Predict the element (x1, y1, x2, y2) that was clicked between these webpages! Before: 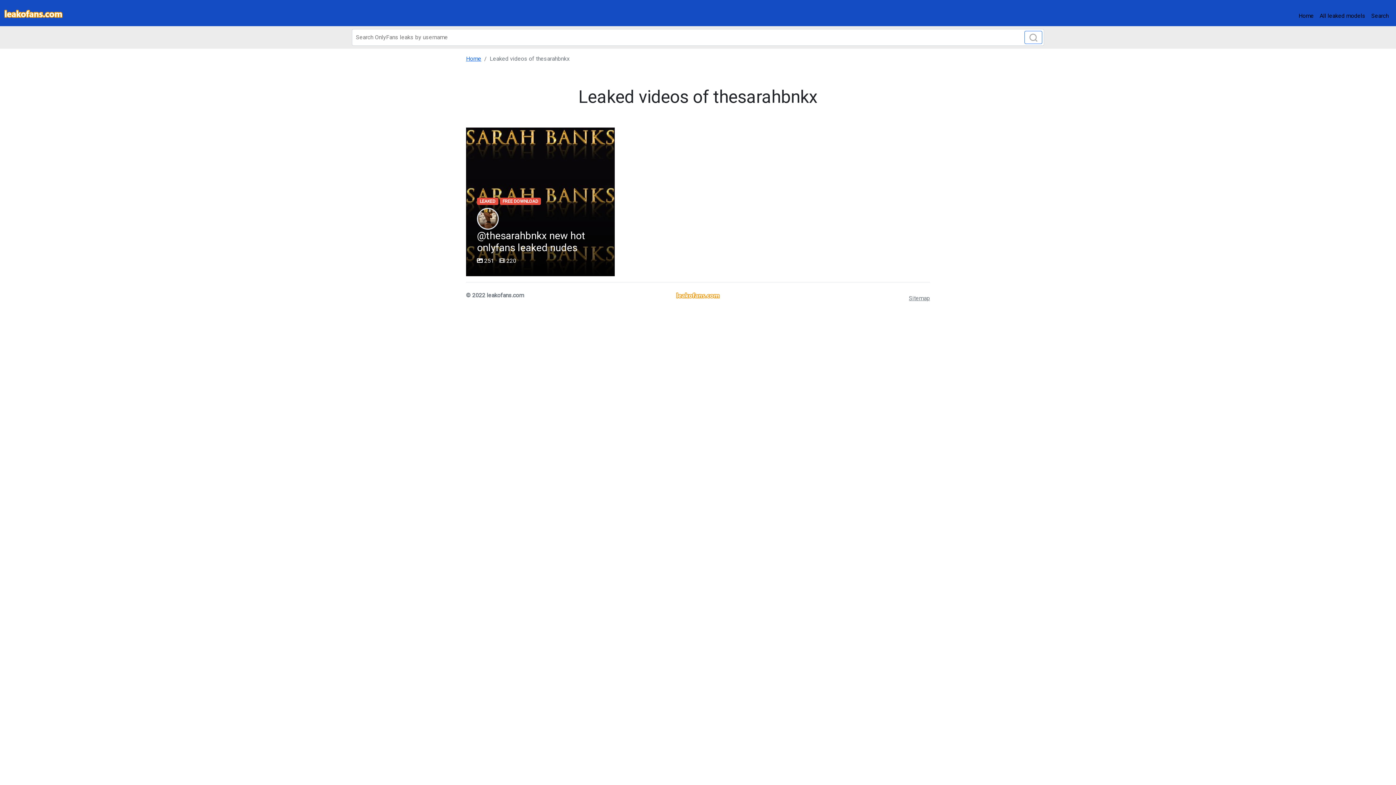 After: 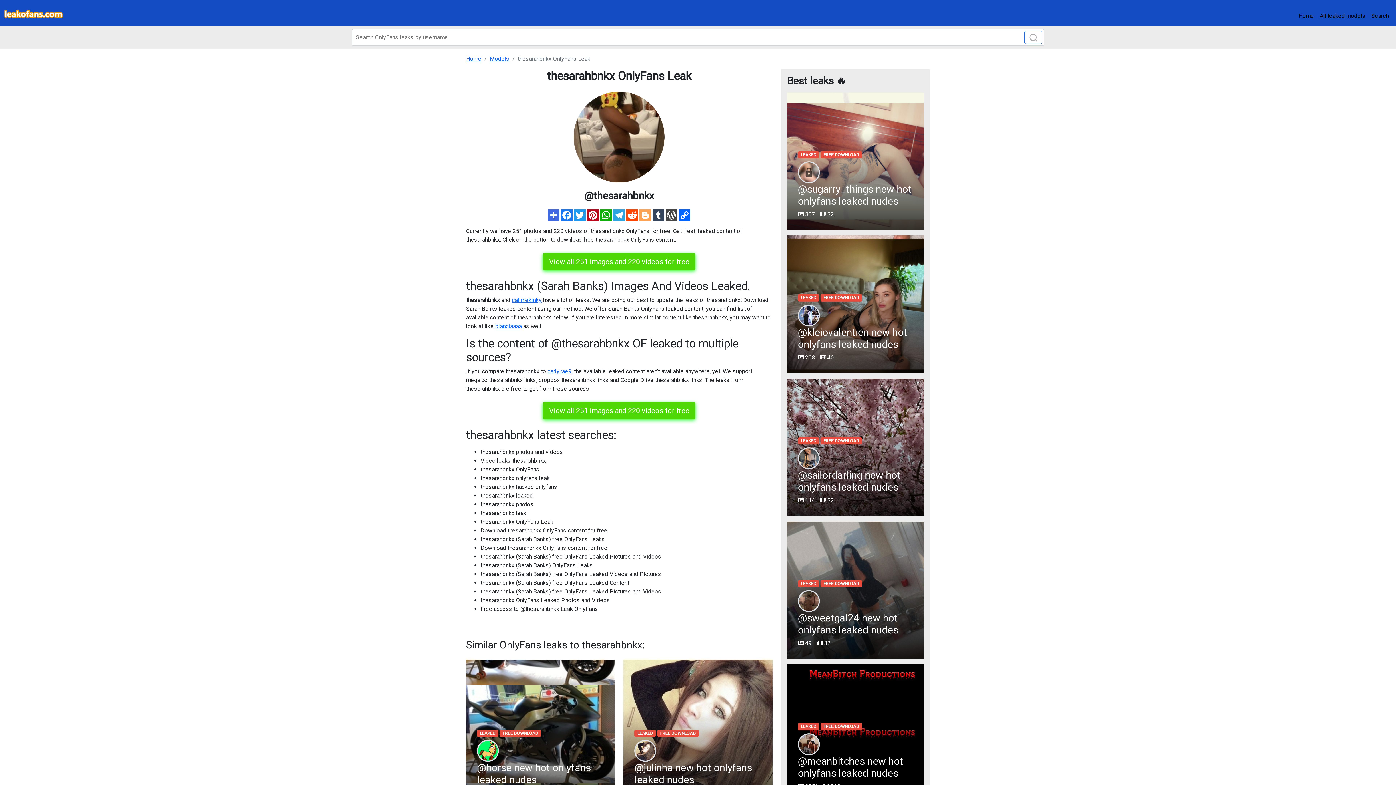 Action: bbox: (466, 127, 615, 276) label: LEAKED FREE DOWNLOAD
@thesarahbnkx new hot onlyfans leaked nudes
 251  220